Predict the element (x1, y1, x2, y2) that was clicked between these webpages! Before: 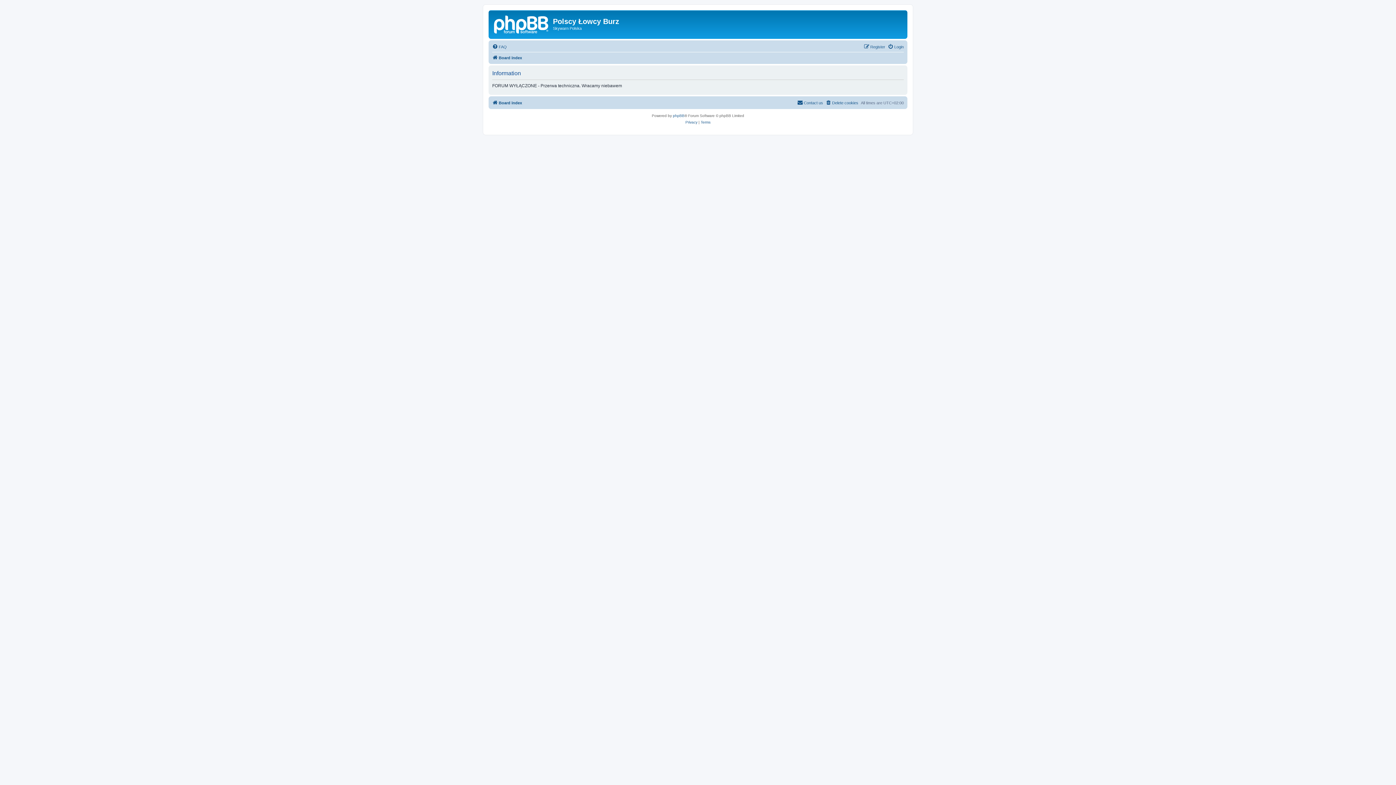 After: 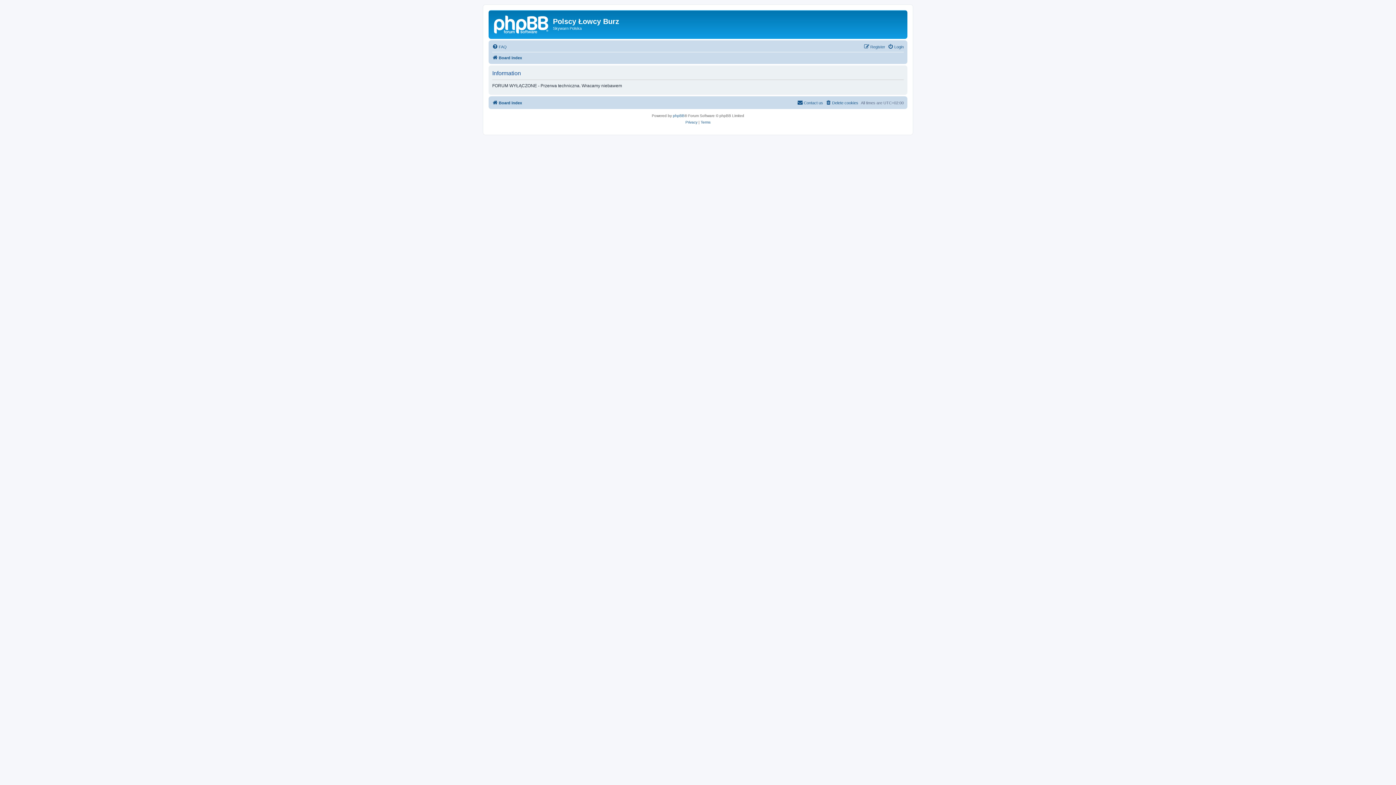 Action: label: FAQ bbox: (492, 42, 506, 51)